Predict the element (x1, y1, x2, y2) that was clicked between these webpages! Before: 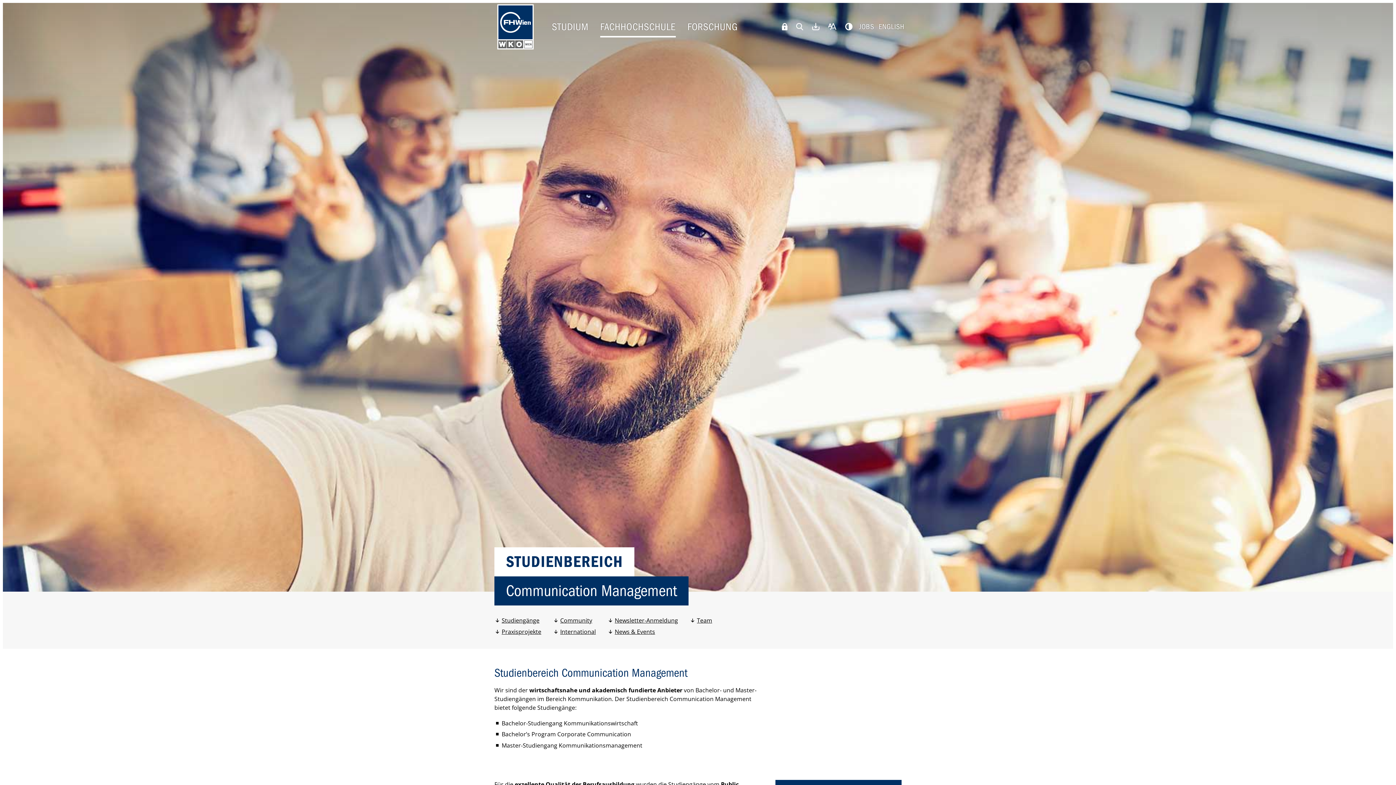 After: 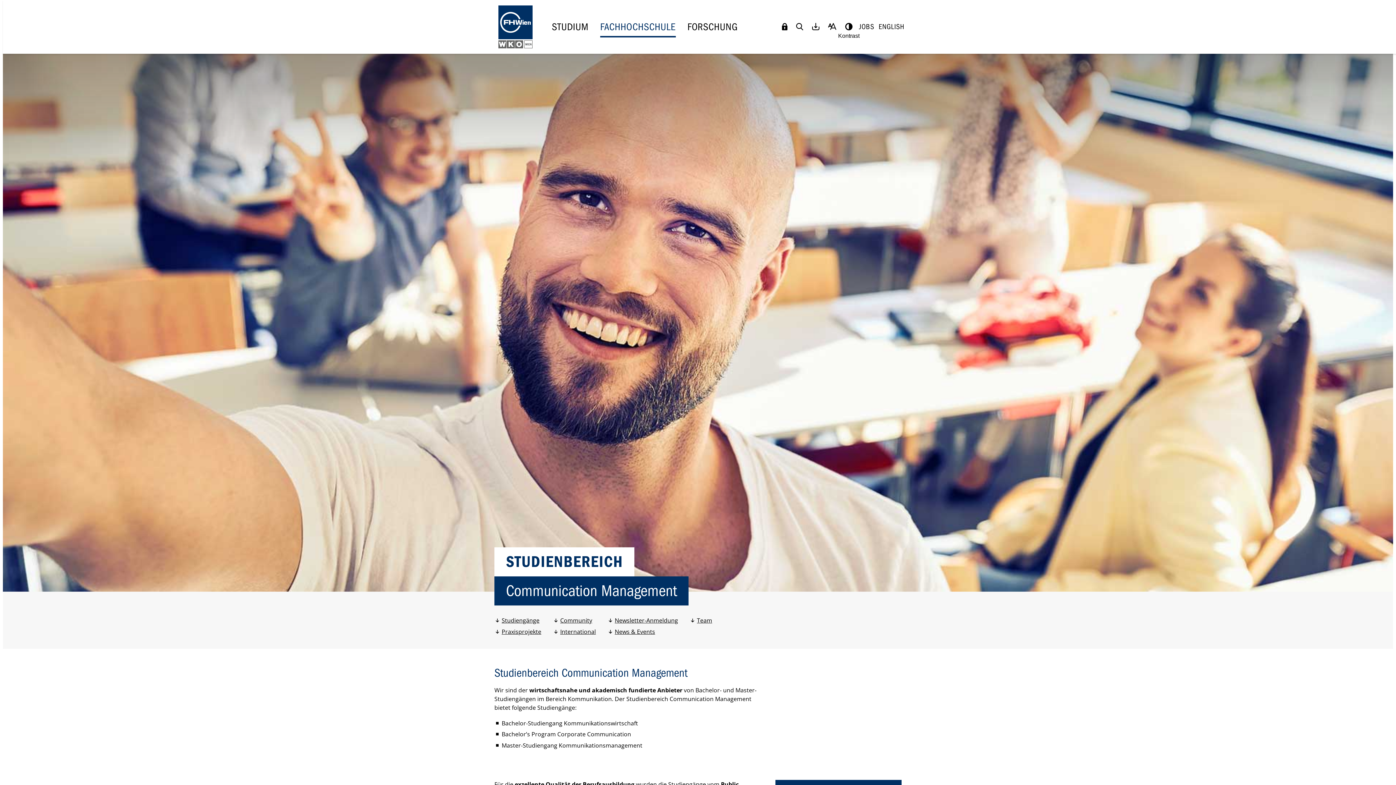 Action: bbox: (843, 20, 854, 32)